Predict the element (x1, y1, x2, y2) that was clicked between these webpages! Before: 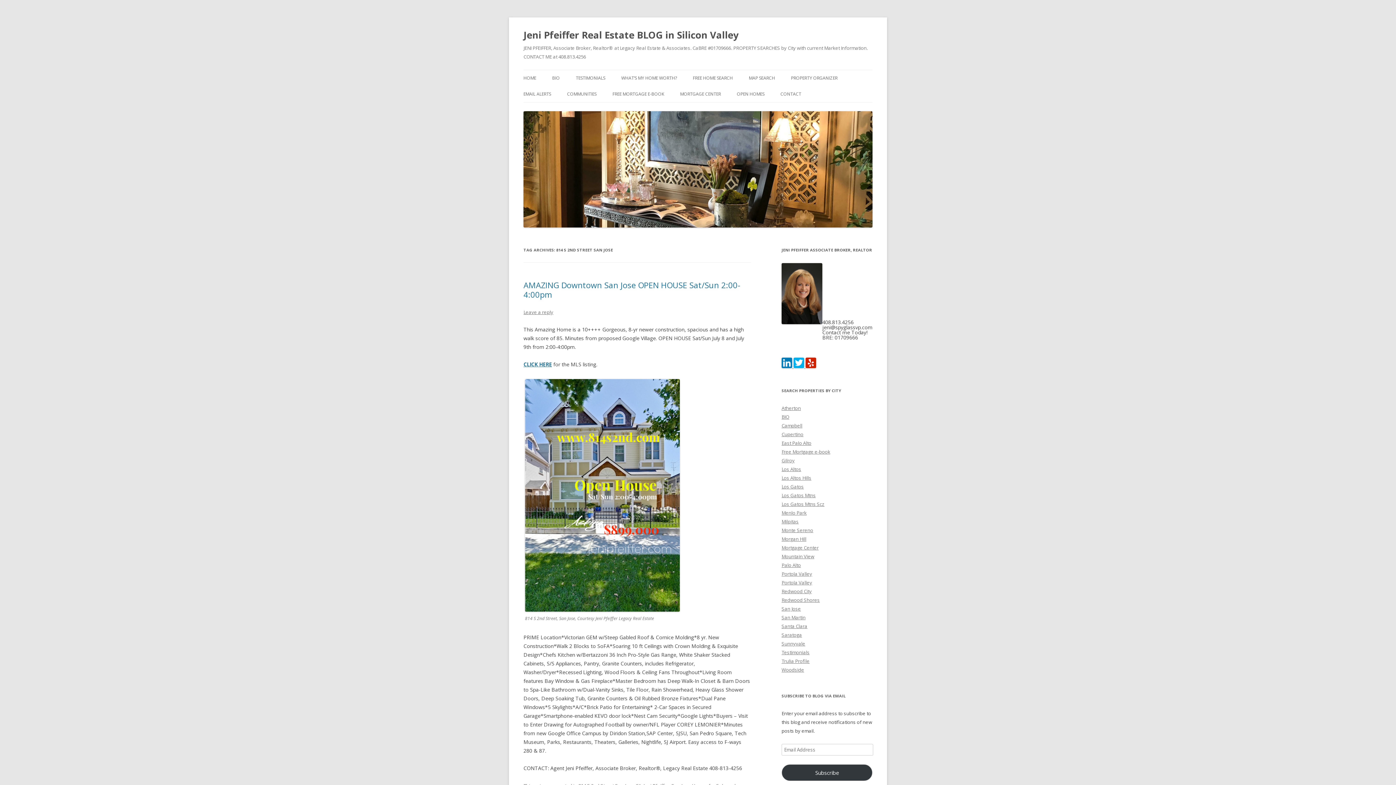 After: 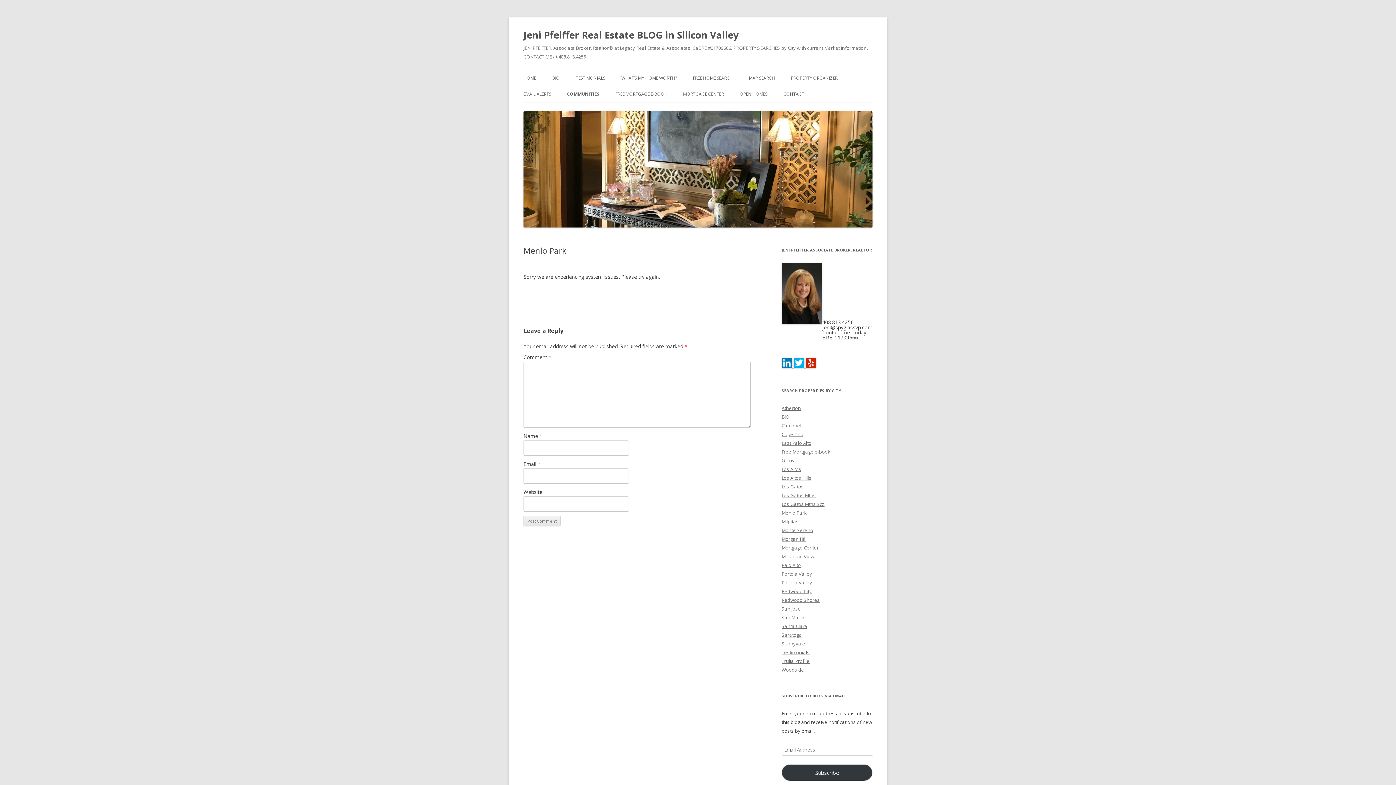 Action: bbox: (781, 509, 806, 516) label: Menlo Park